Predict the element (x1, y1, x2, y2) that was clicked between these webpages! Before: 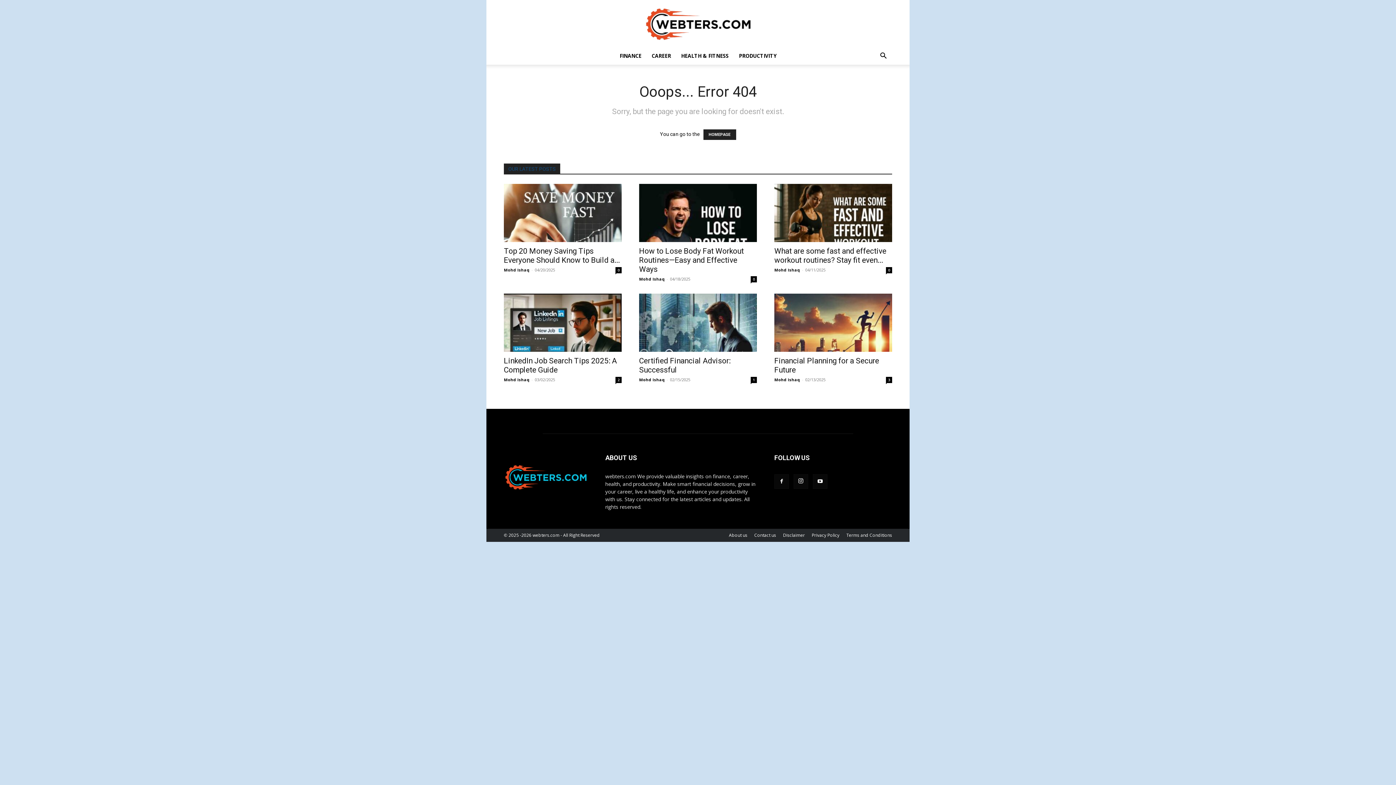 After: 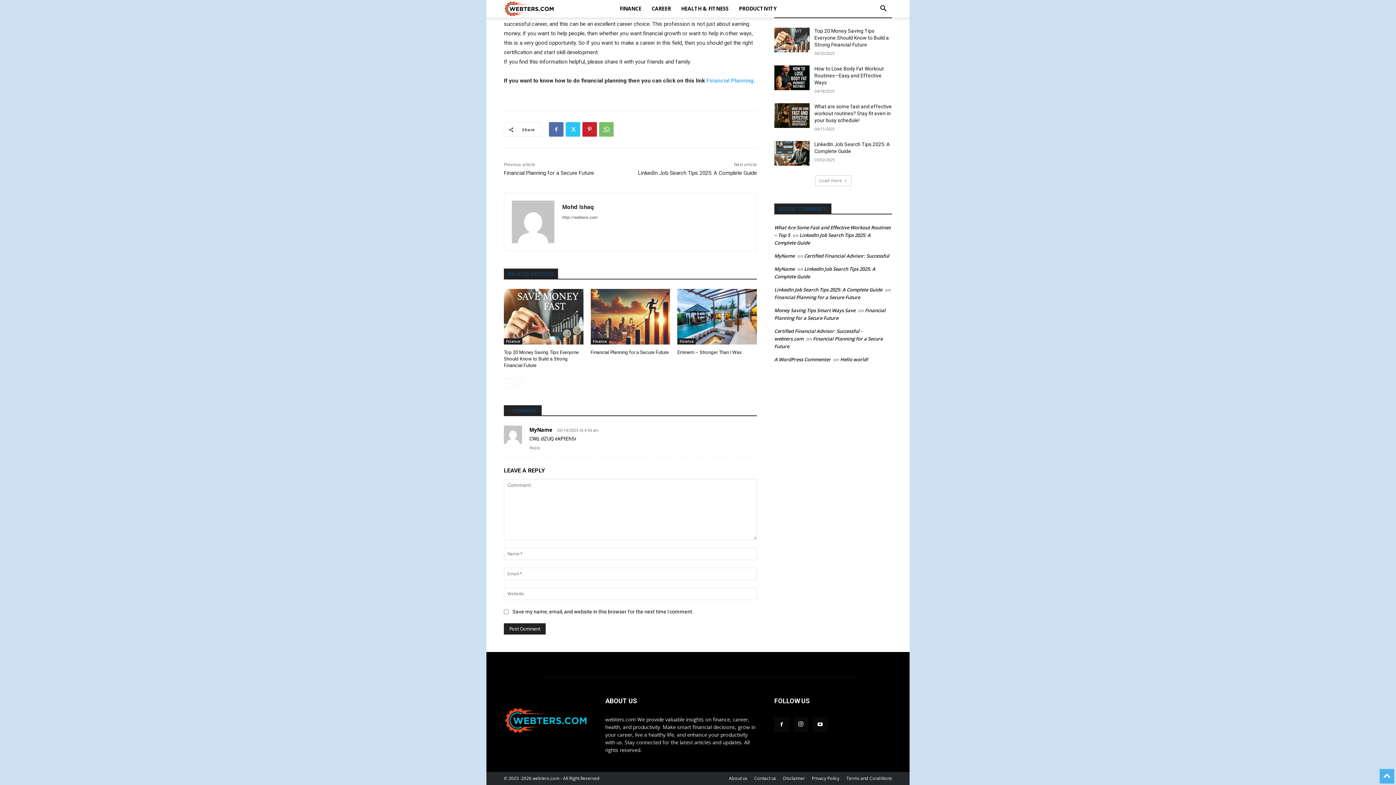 Action: bbox: (750, 377, 757, 383) label: 1